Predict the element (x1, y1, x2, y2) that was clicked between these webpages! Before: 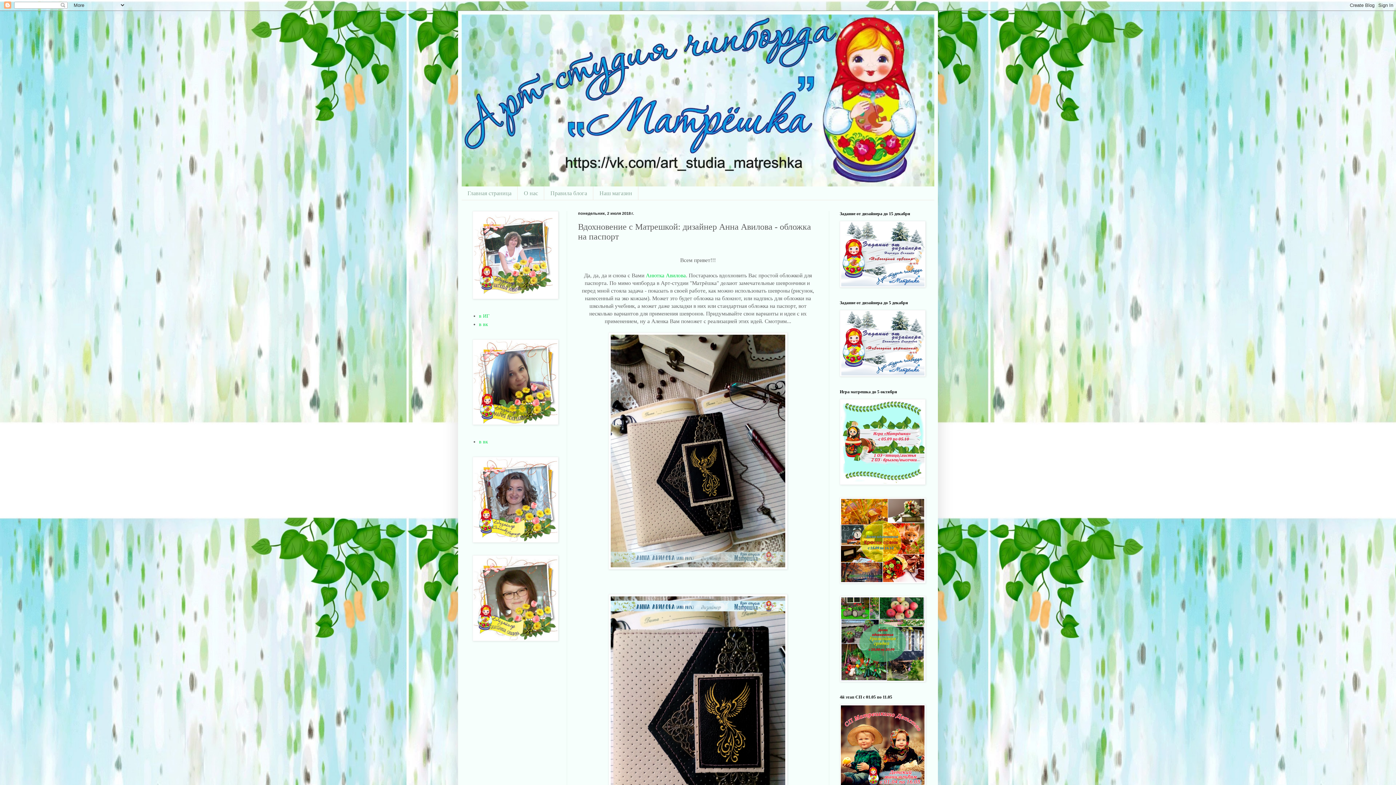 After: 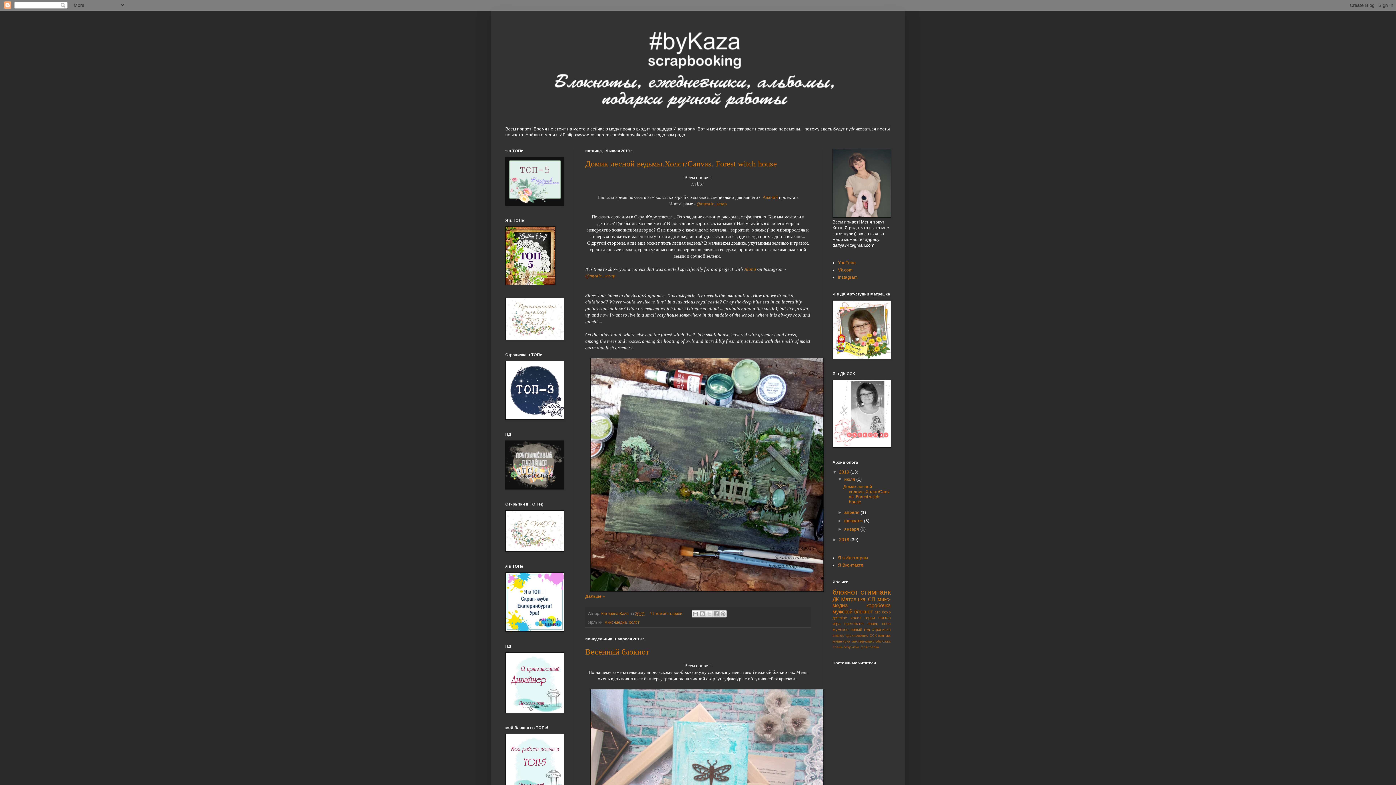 Action: bbox: (472, 637, 558, 642)